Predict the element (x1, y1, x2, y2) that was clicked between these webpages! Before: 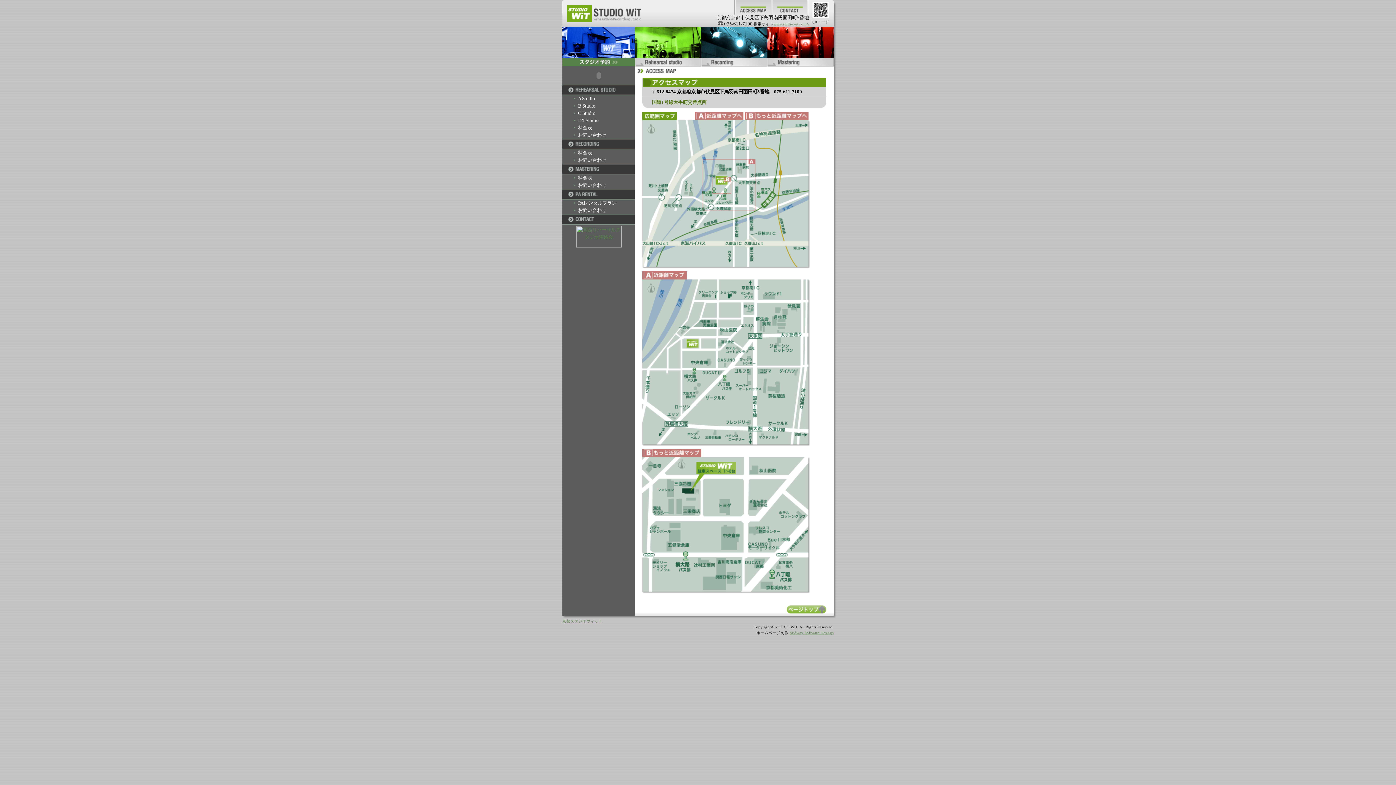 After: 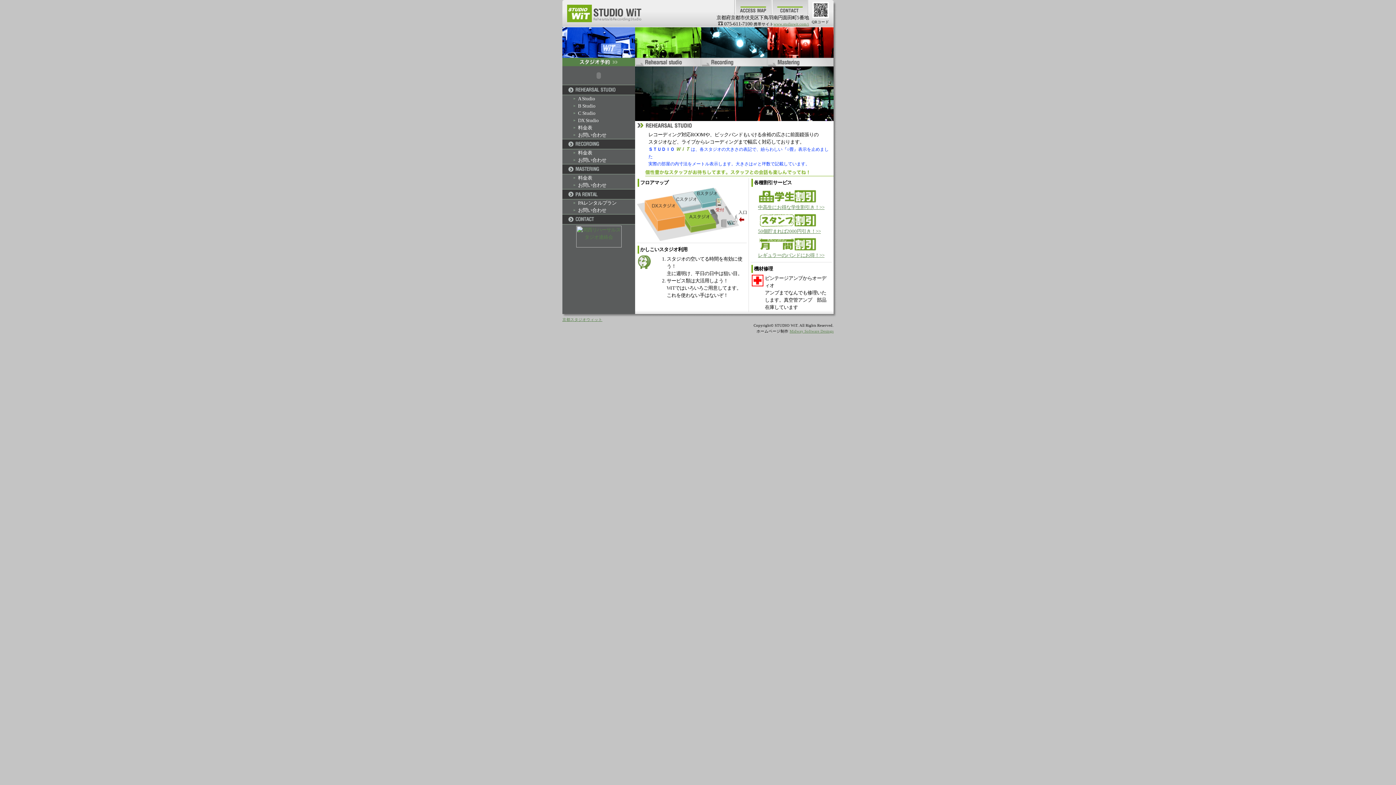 Action: bbox: (566, 90, 575, 95)